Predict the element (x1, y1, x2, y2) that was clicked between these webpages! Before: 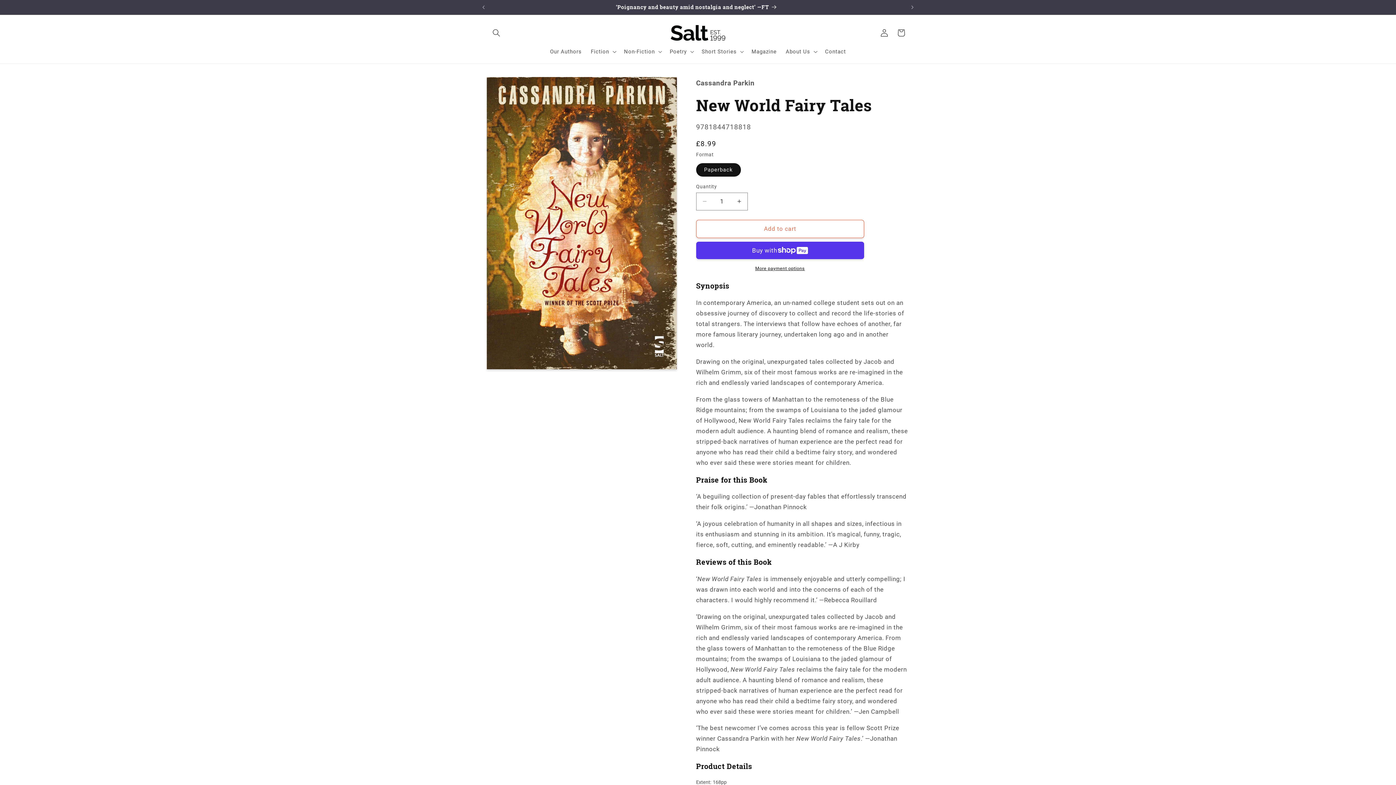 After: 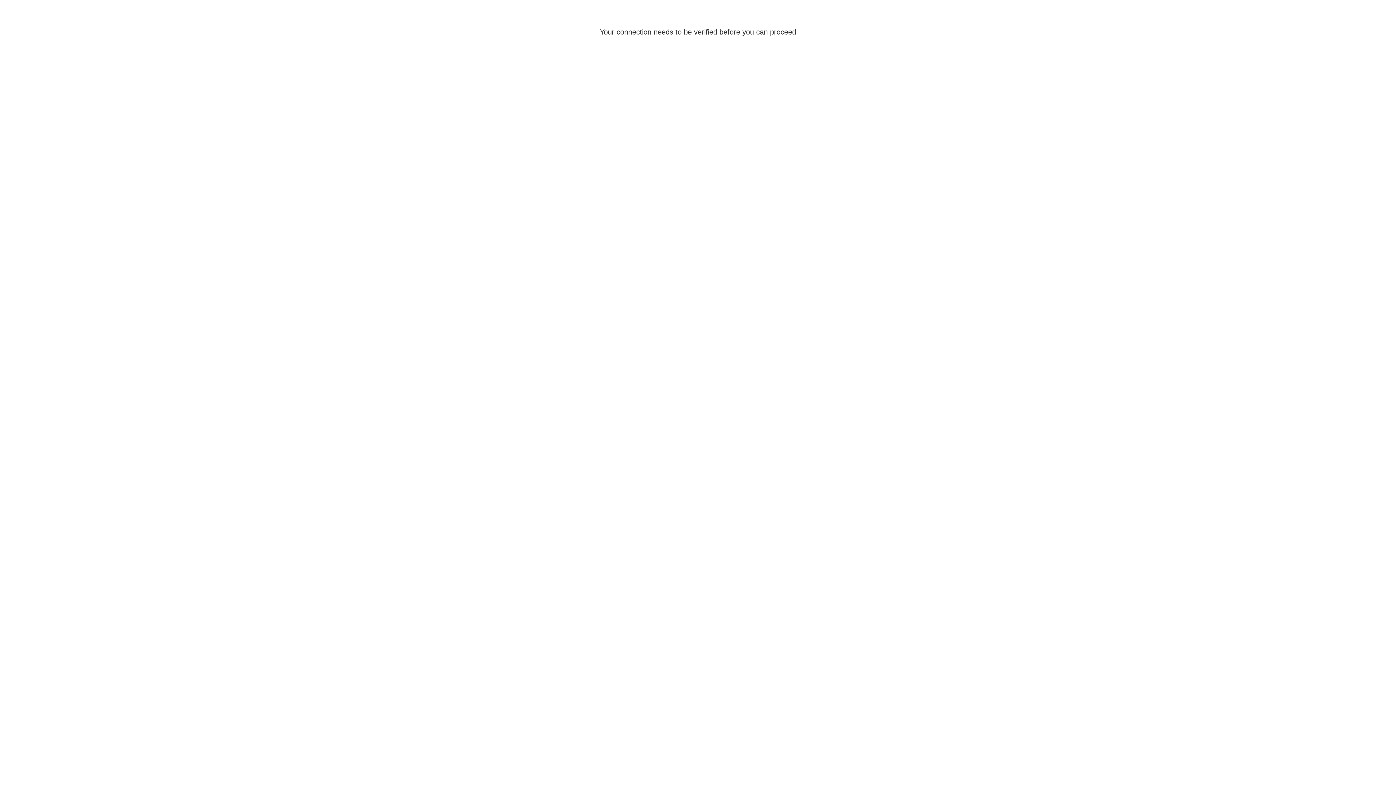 Action: bbox: (876, 24, 892, 41) label: Log in